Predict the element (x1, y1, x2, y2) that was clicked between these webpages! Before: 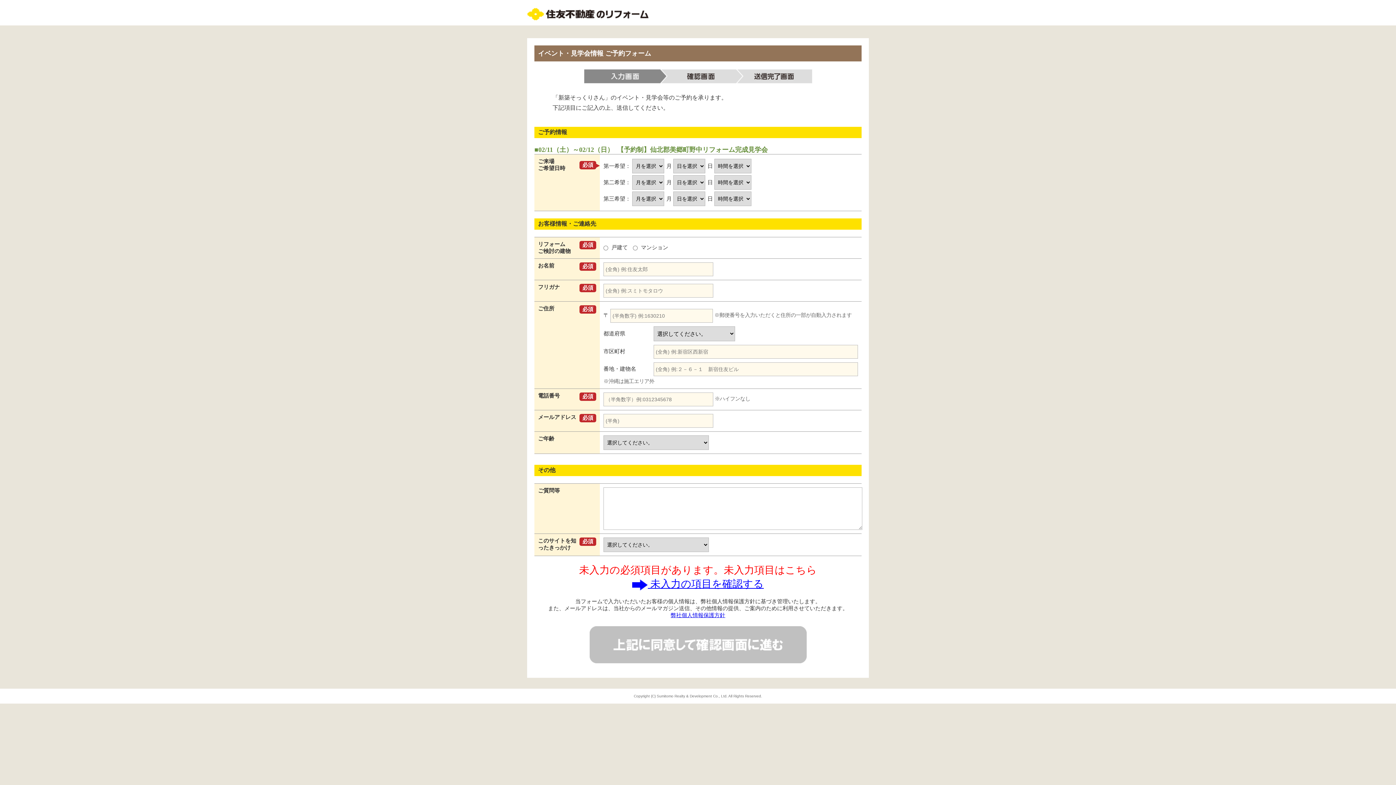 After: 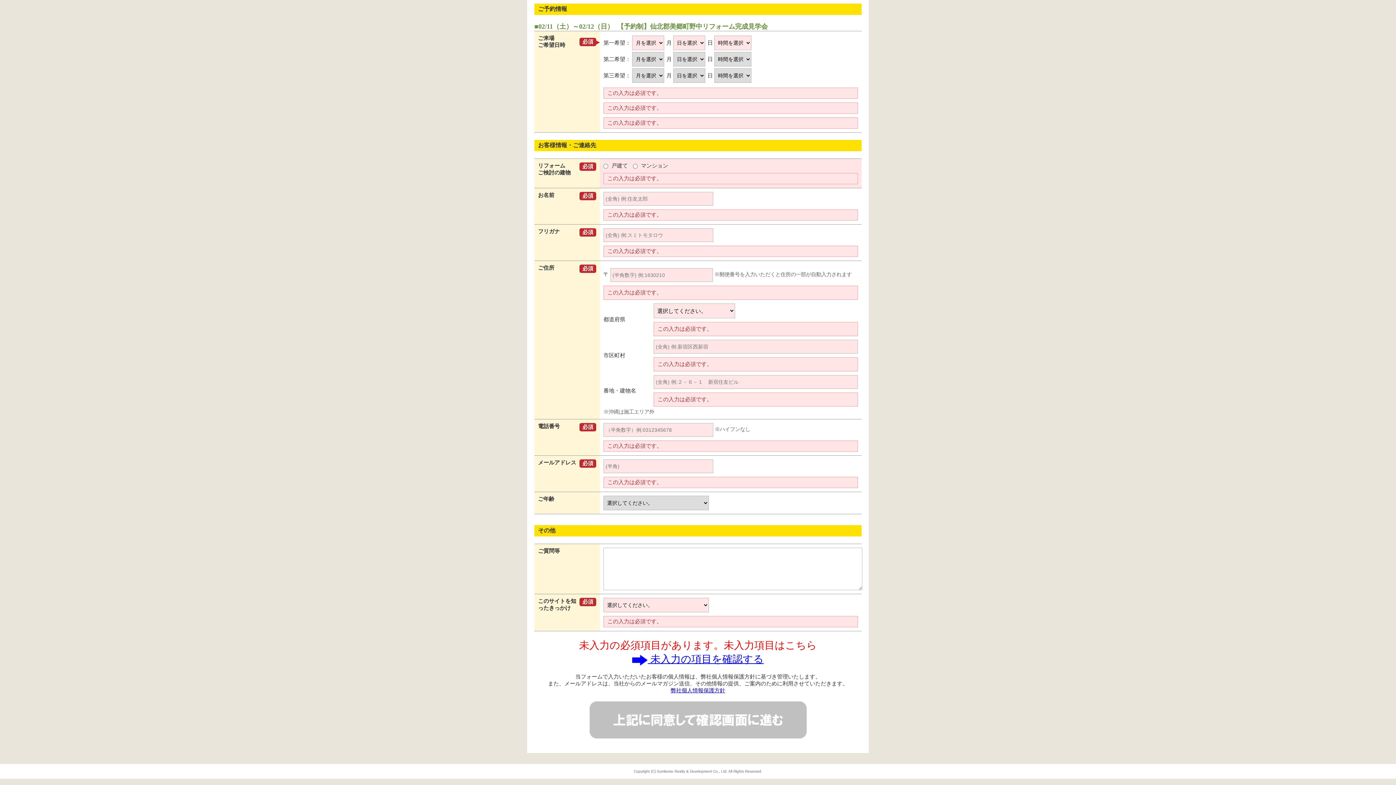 Action: bbox: (632, 578, 764, 589) label:  未入力の項目を確認する